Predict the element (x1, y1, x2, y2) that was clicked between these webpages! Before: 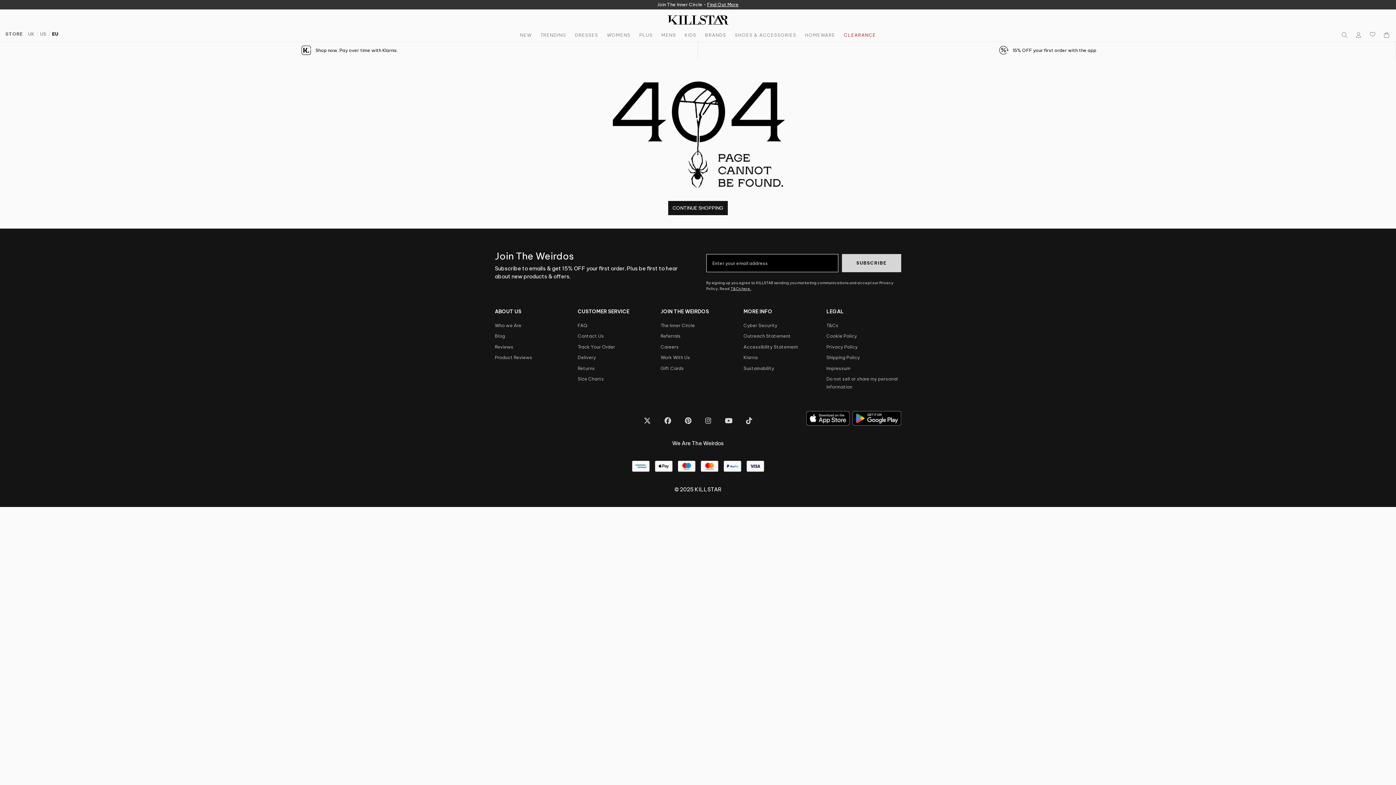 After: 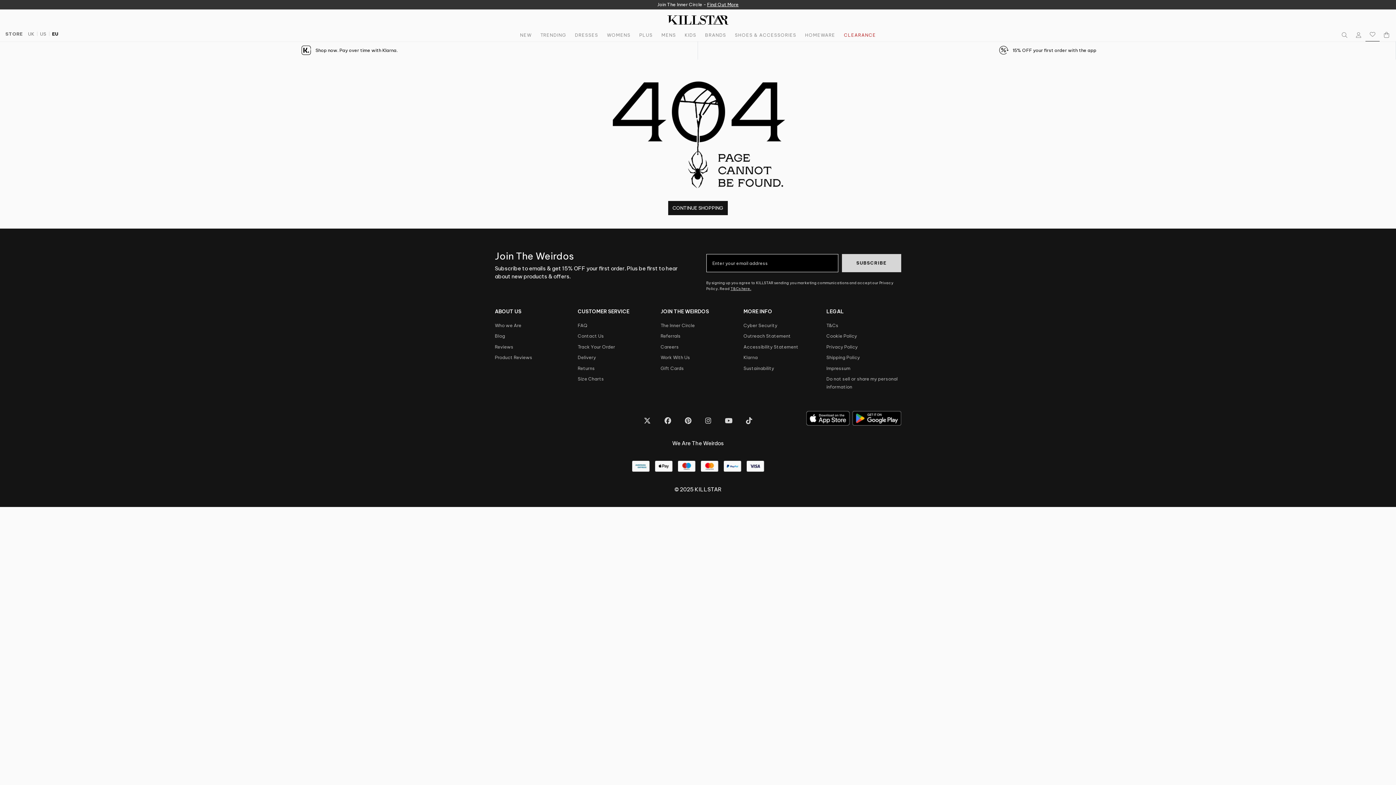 Action: label: Wishlist bbox: (1365, 27, 1379, 41)